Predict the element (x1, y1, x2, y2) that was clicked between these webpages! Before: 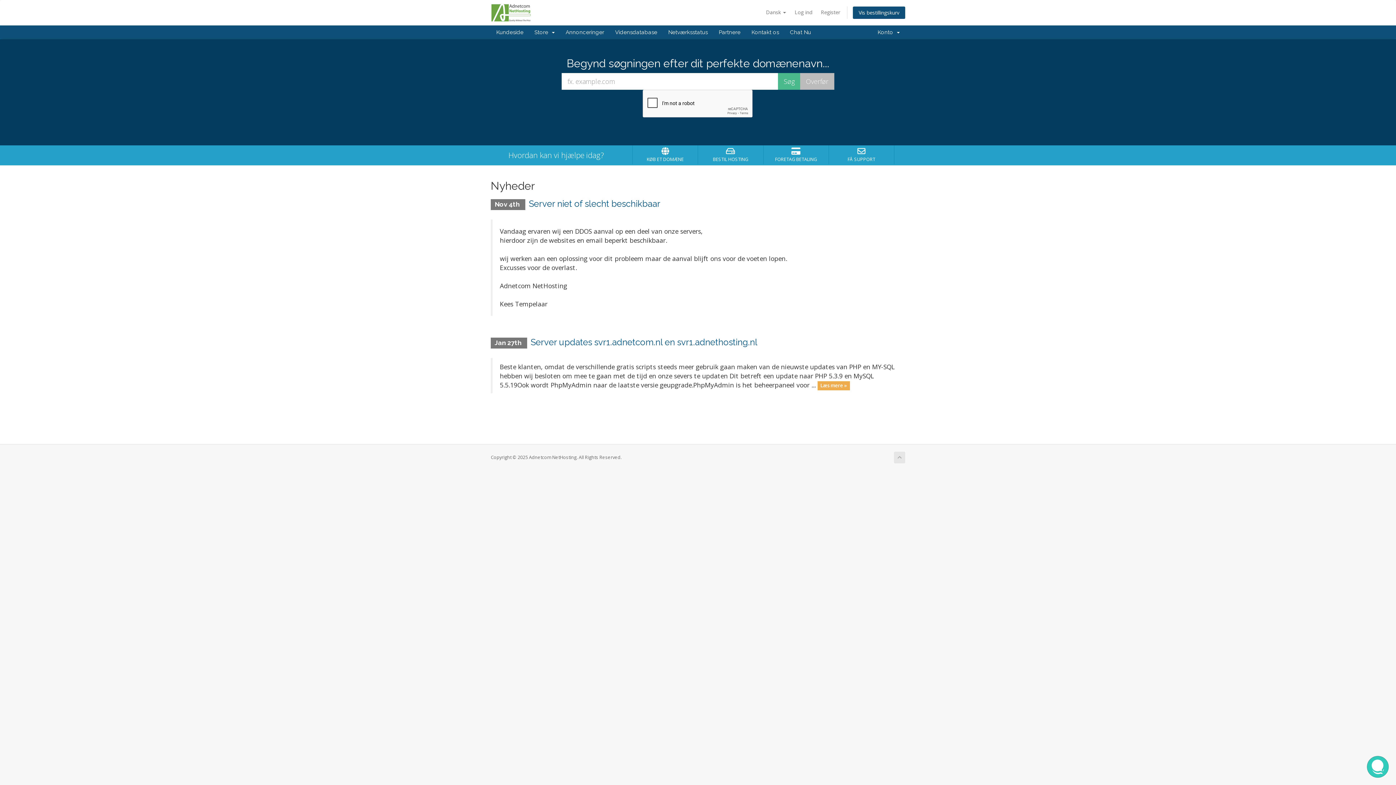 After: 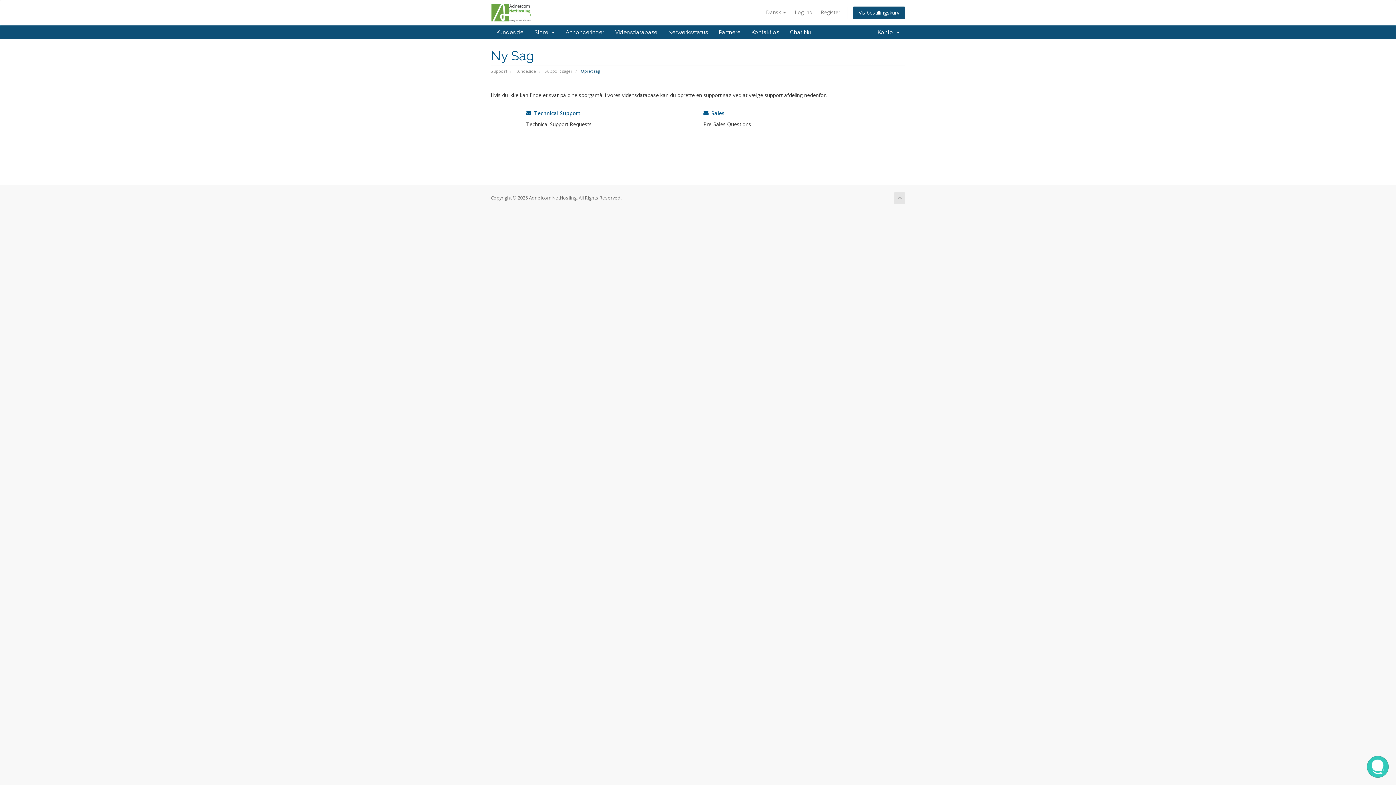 Action: label: FÅ SUPPORT bbox: (830, 147, 893, 162)